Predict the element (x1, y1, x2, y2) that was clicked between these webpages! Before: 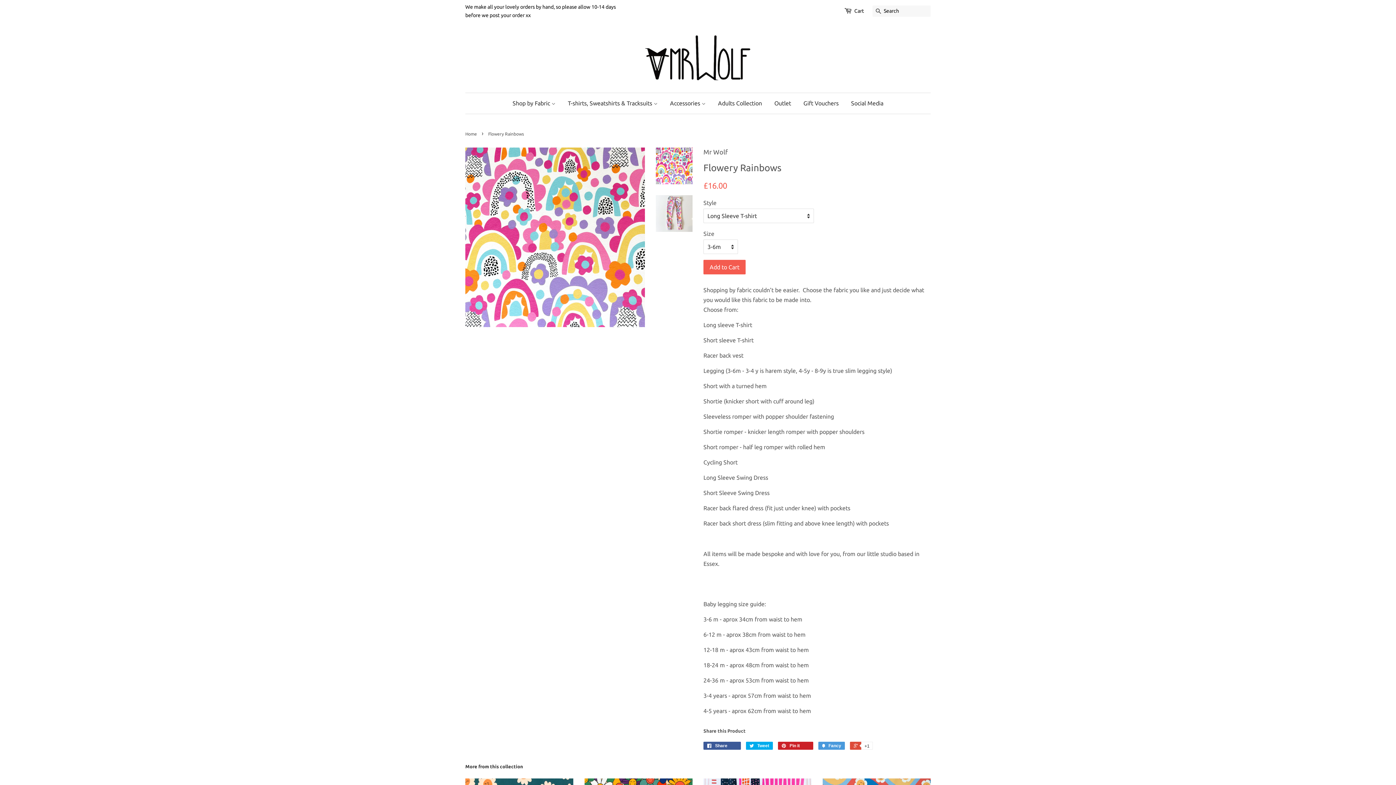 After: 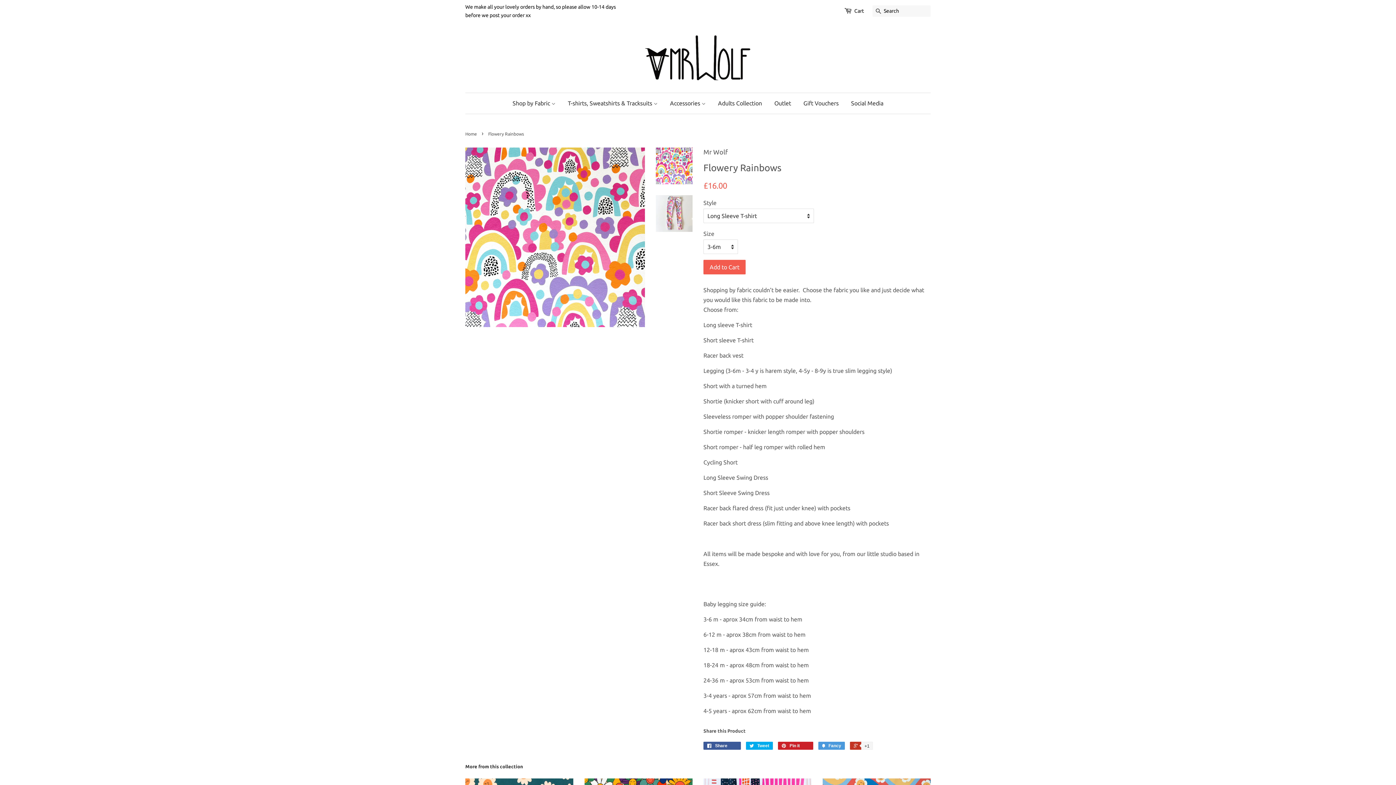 Action: bbox: (850, 742, 872, 750) label:  +1